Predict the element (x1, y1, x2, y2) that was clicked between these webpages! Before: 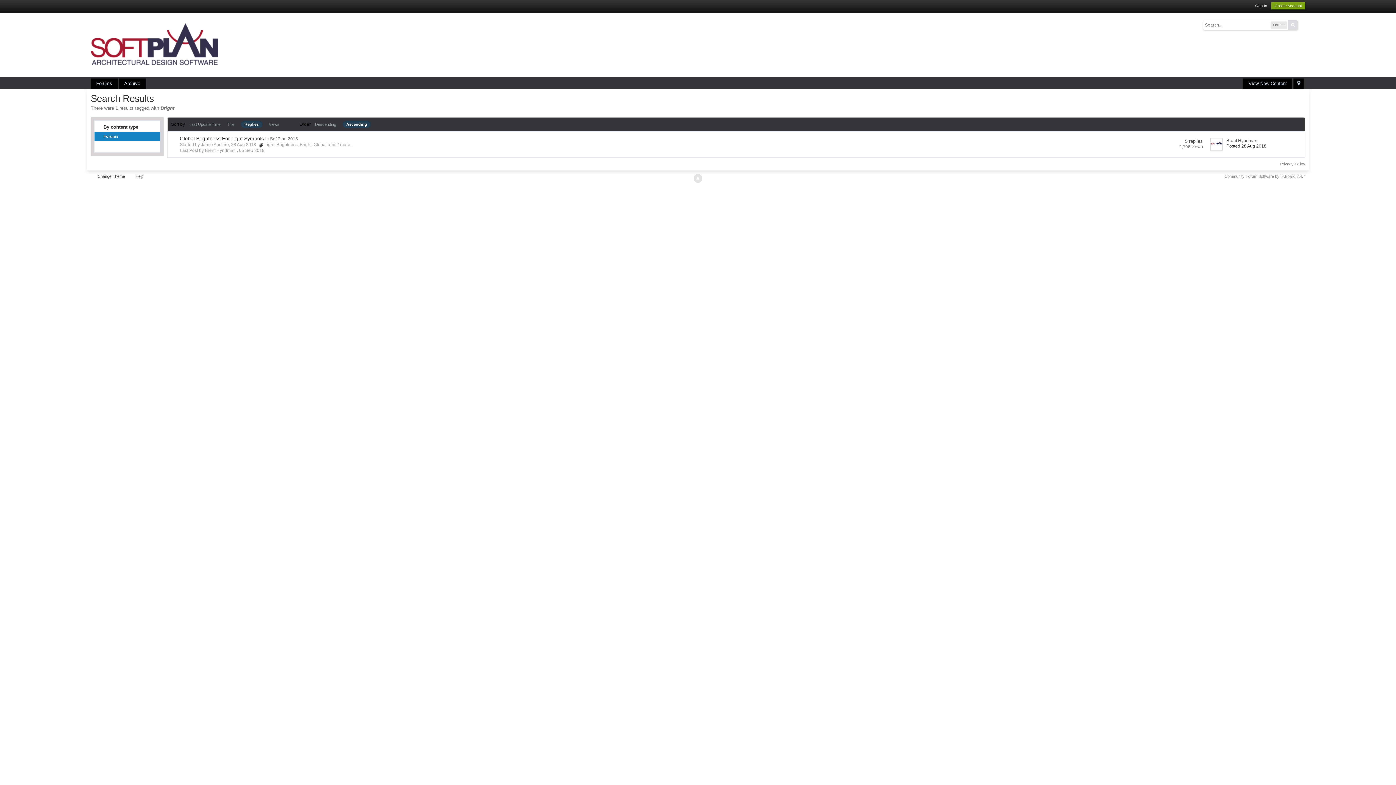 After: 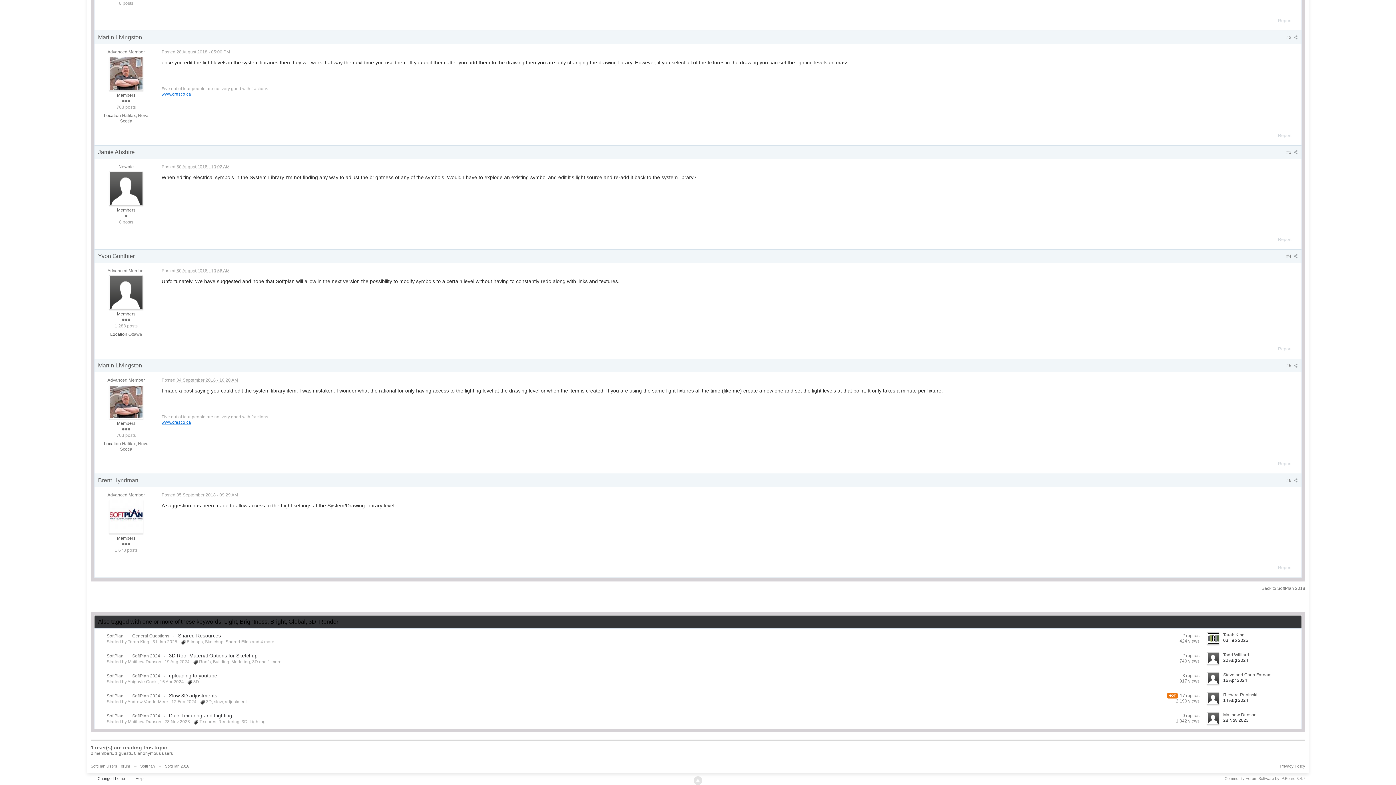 Action: bbox: (239, 148, 264, 153) label: 05 Sep 2018